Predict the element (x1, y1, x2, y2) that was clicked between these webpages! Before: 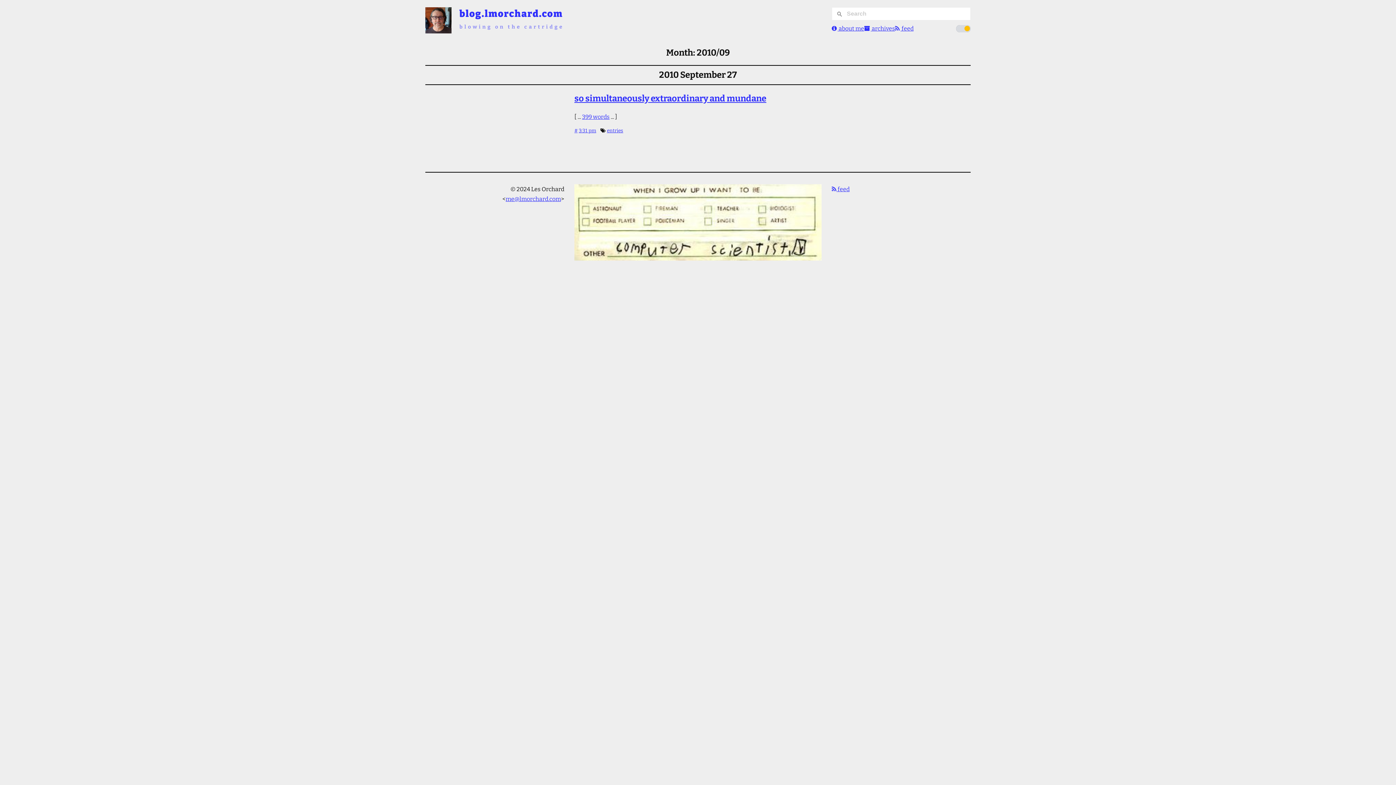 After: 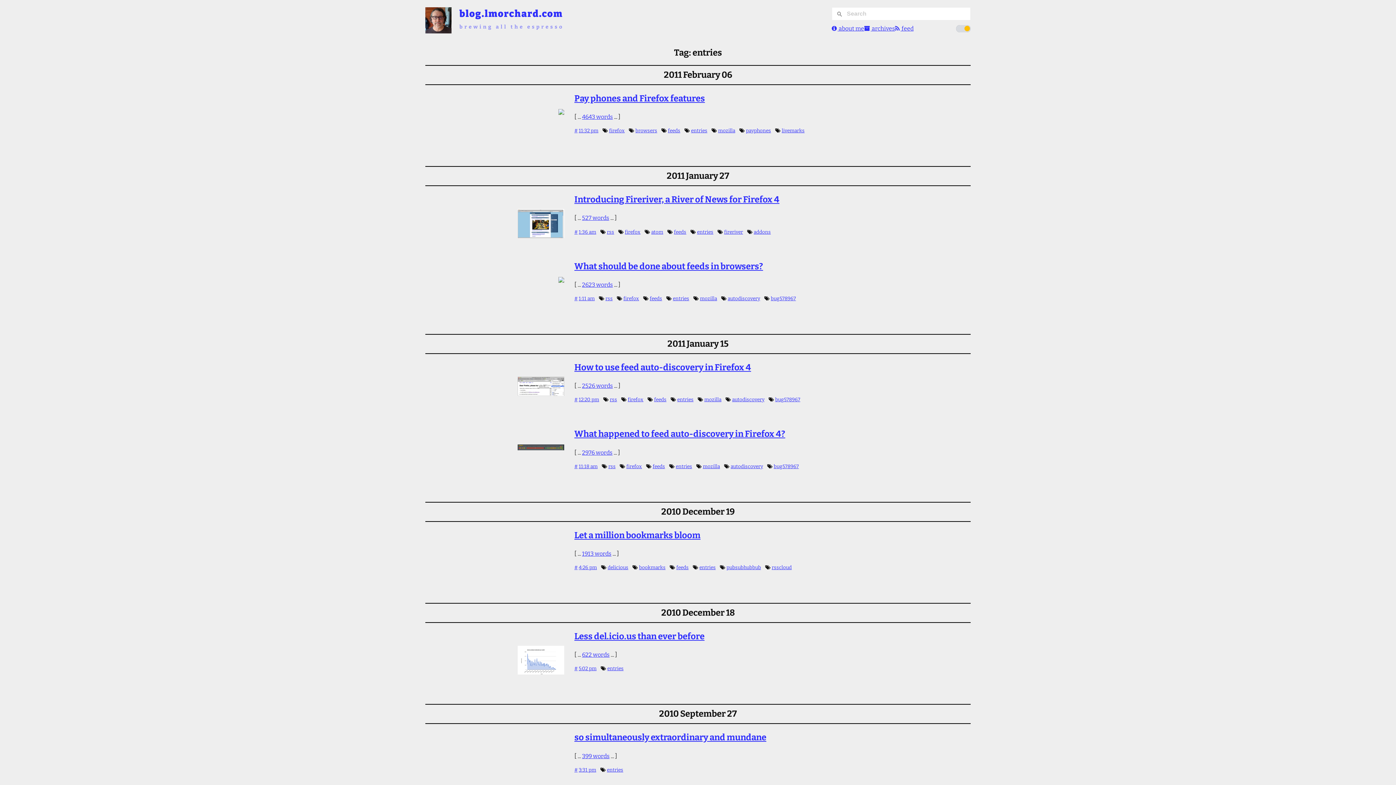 Action: label: entries bbox: (607, 127, 623, 133)